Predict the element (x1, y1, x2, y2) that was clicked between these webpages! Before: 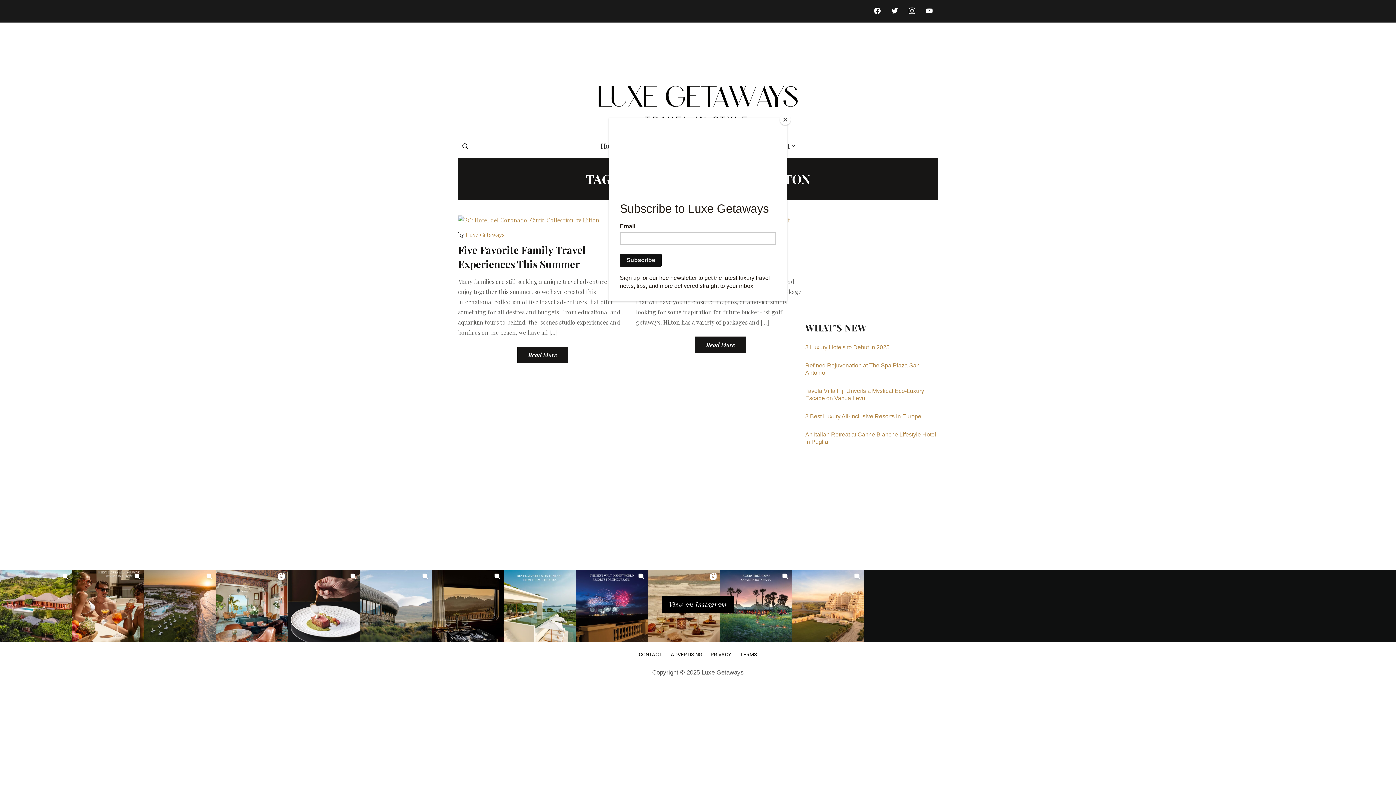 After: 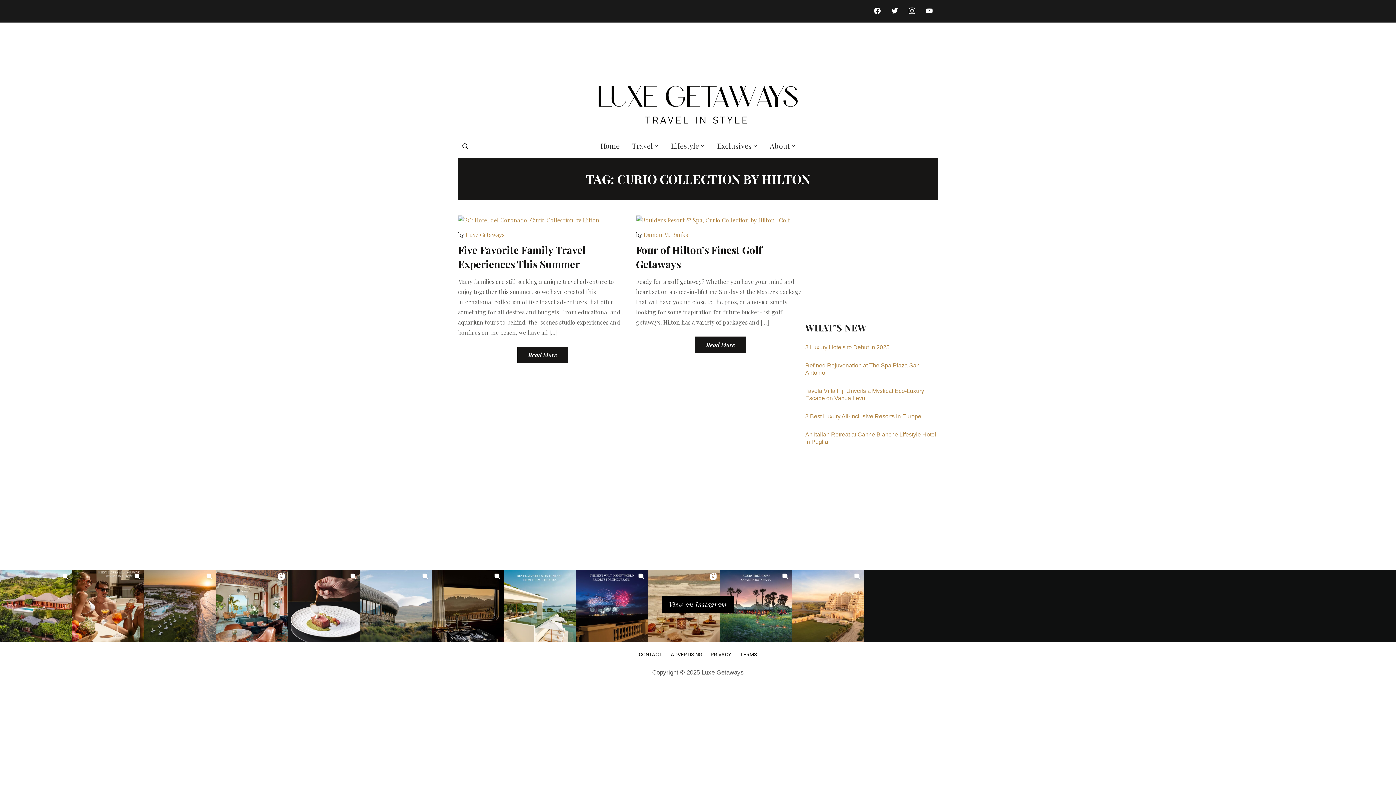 Action: label: Close bbox: (780, 114, 790, 125)